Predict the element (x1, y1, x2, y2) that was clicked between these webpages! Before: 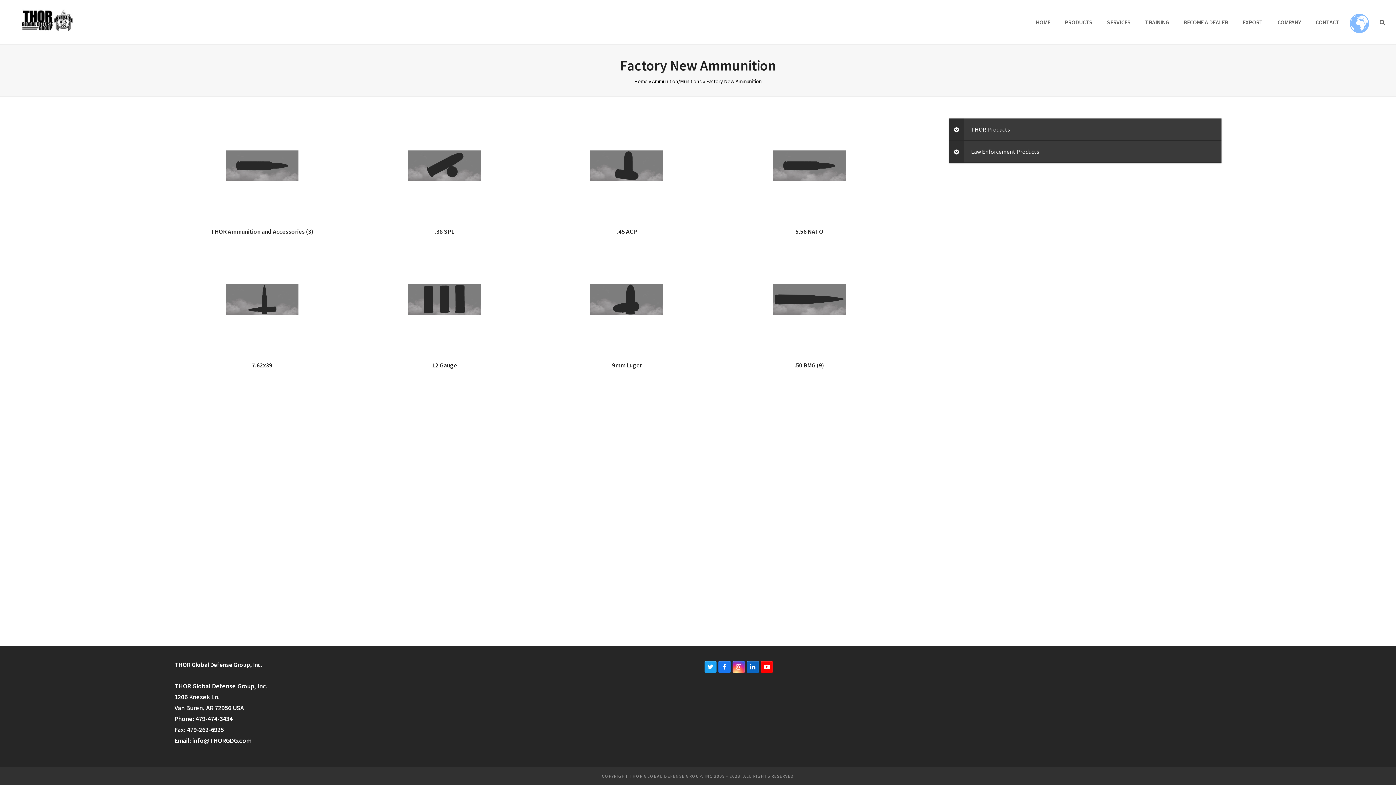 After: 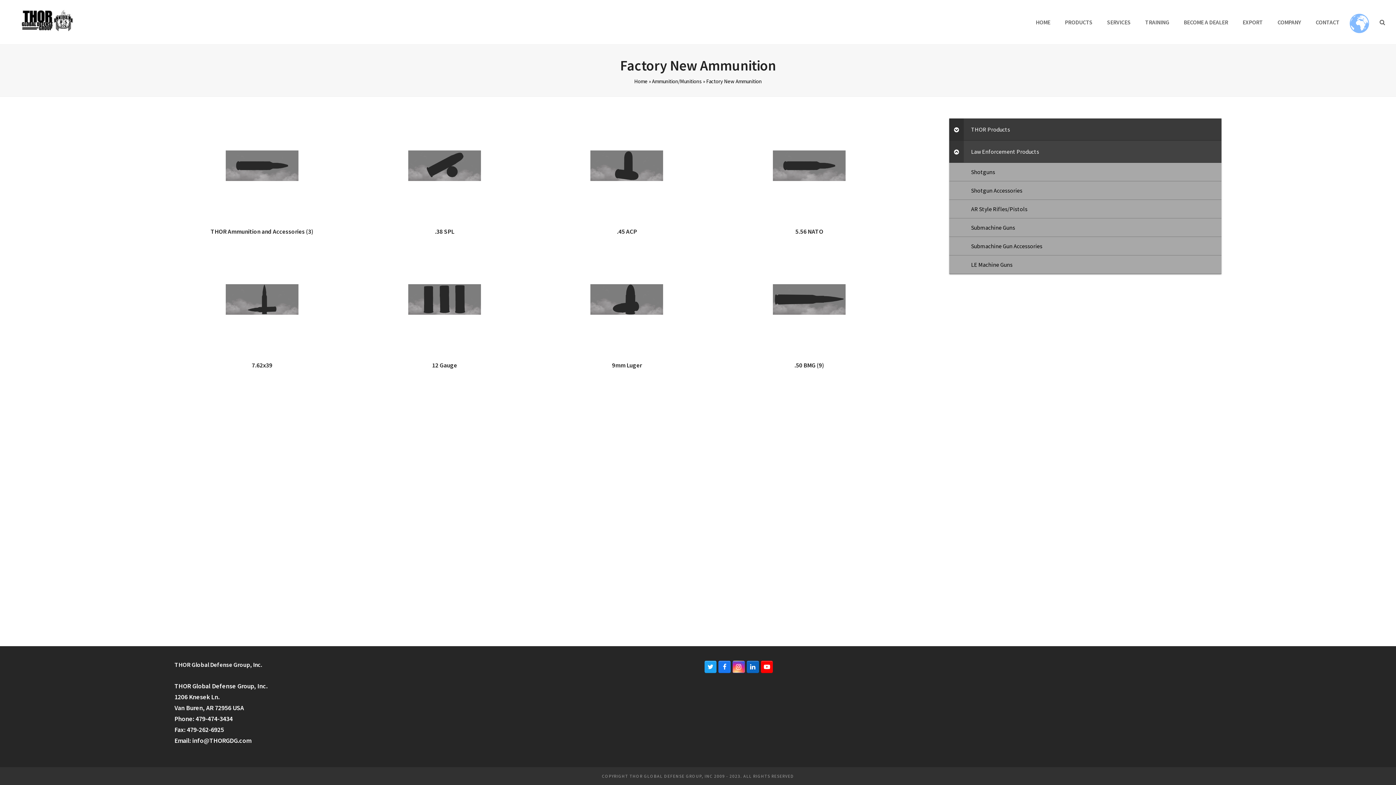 Action: label: Toggle Submenu bbox: (949, 140, 964, 162)